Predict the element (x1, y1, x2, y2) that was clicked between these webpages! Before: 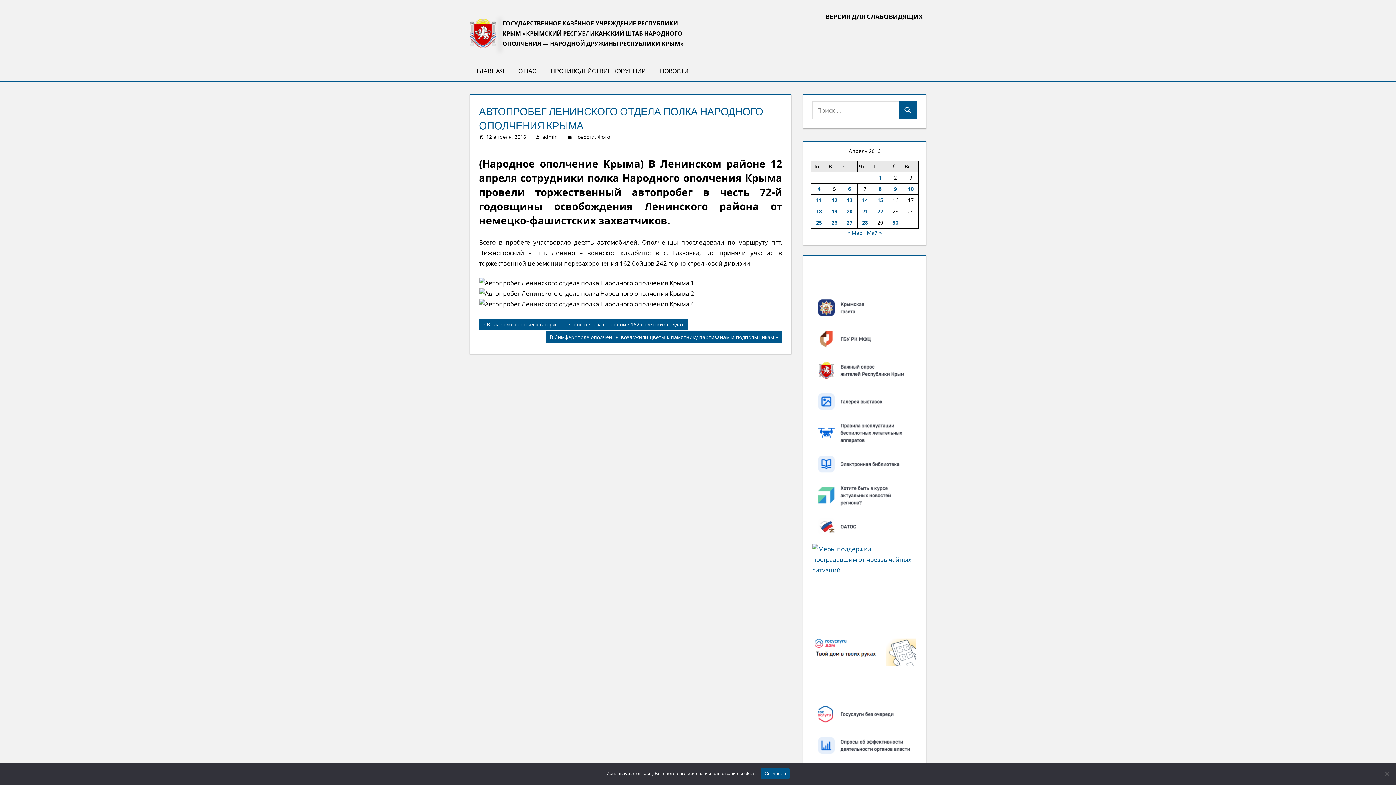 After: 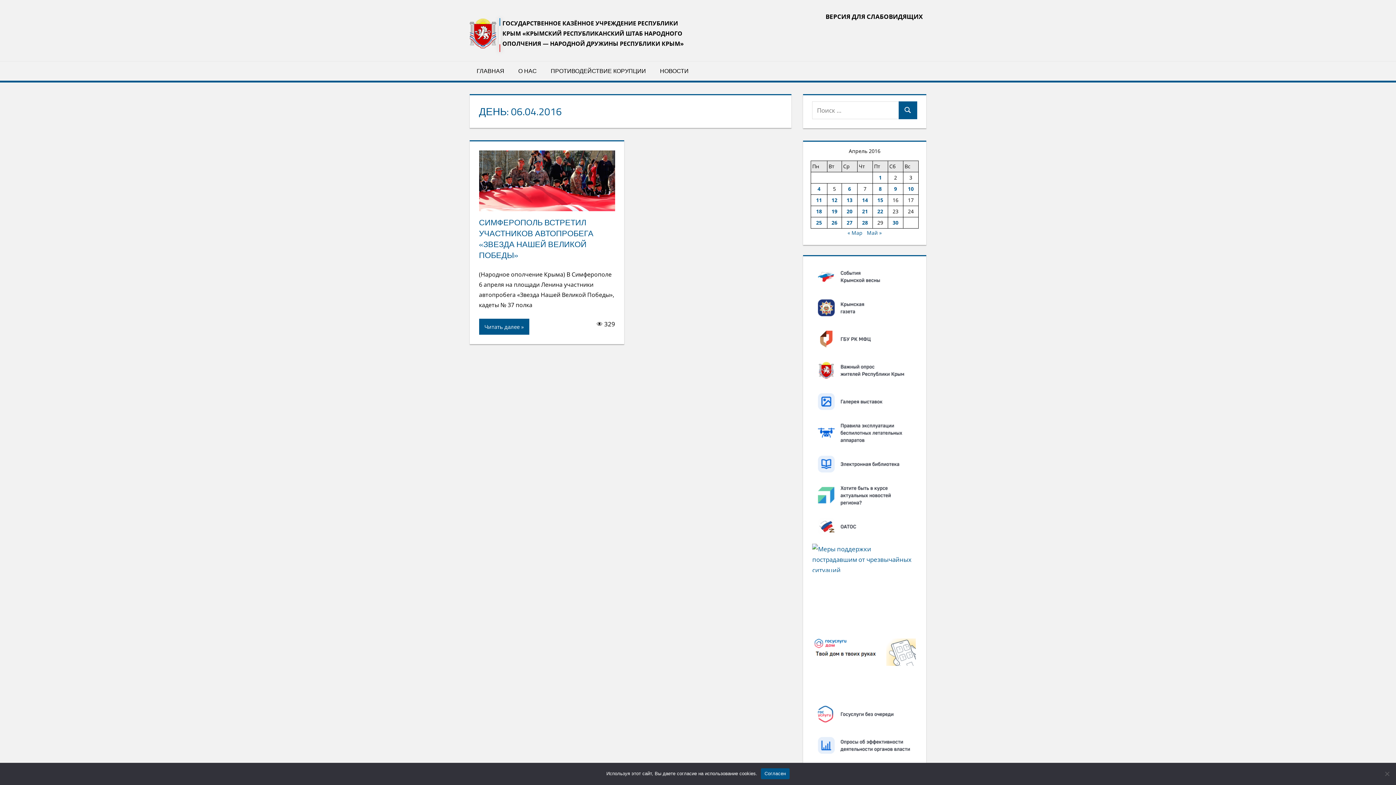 Action: bbox: (848, 185, 851, 192) label: Записи, опубликованные 06.04.2016